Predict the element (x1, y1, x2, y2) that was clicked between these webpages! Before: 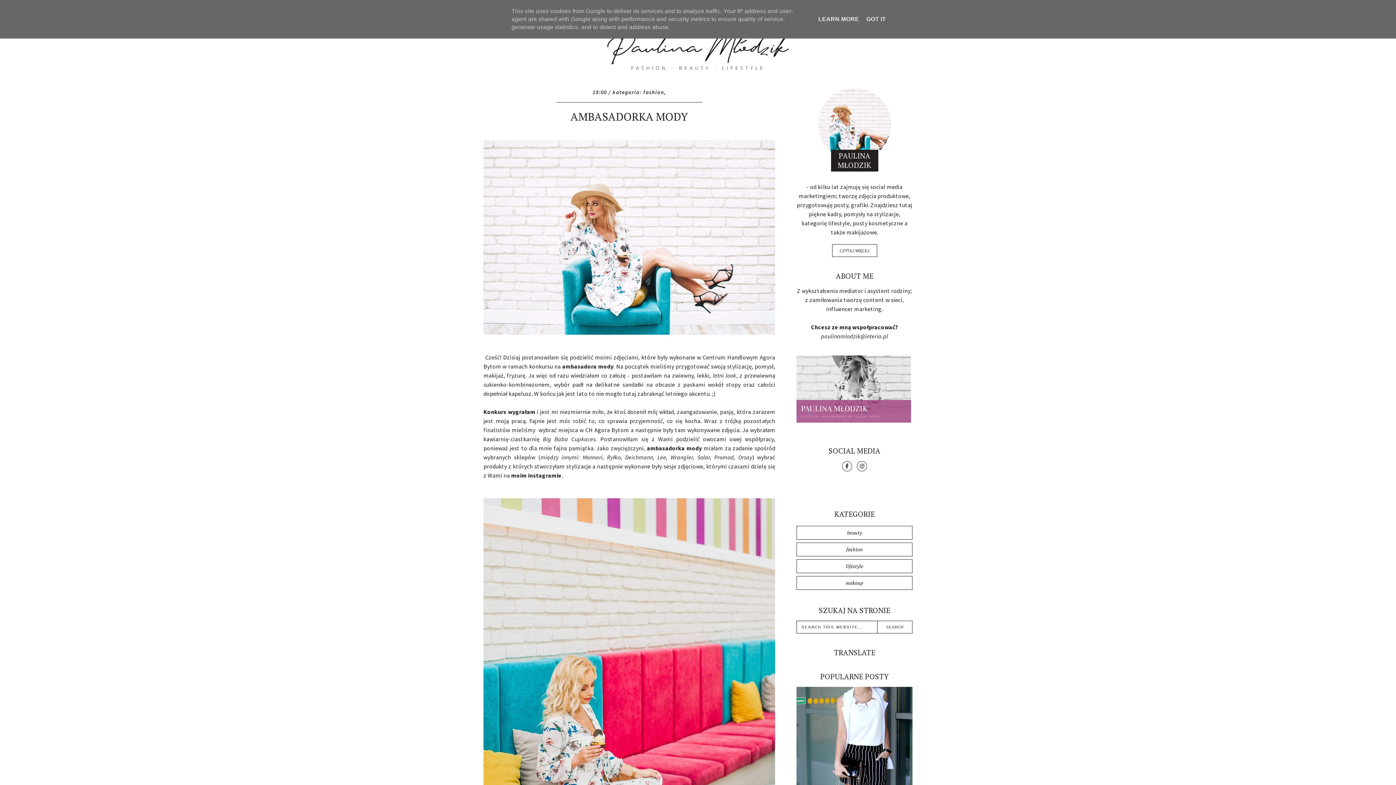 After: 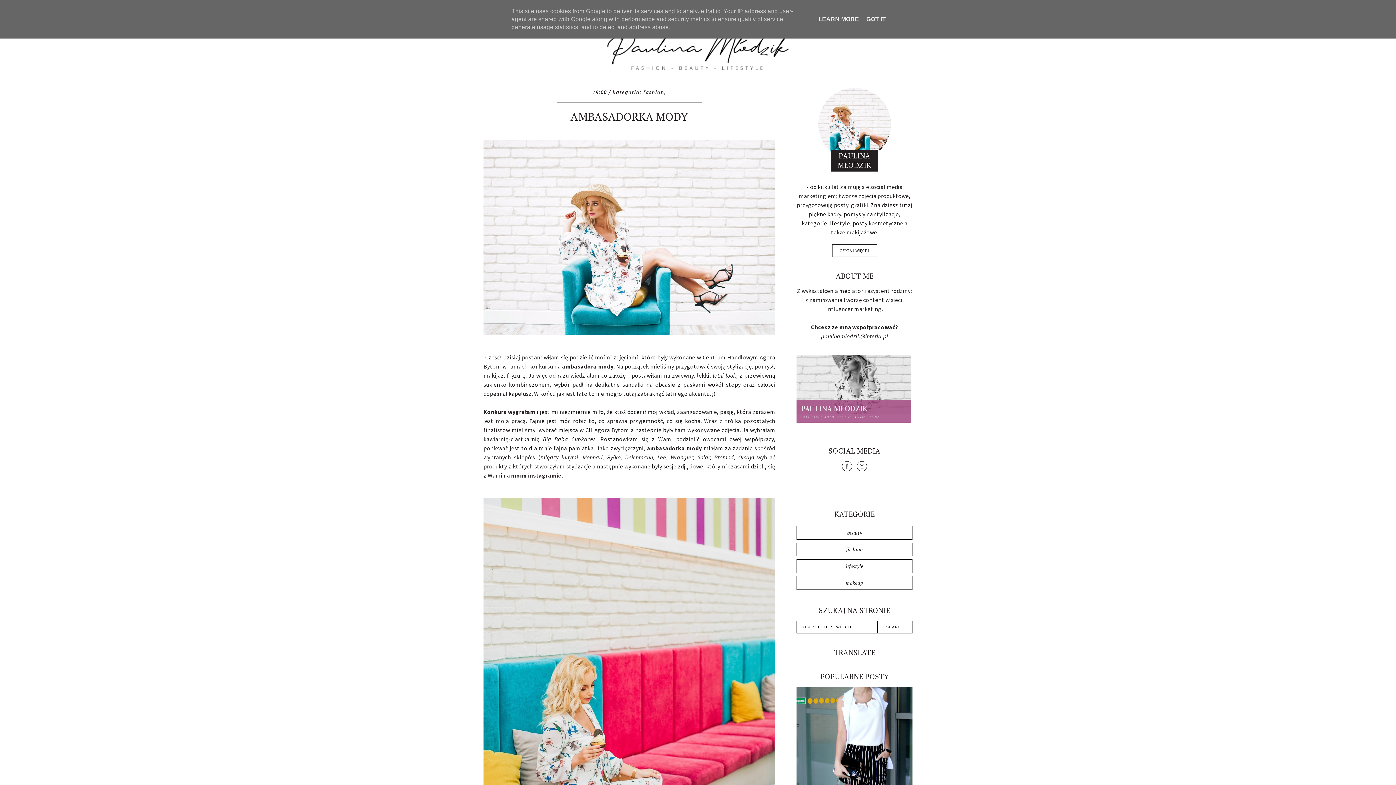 Action: bbox: (570, 109, 688, 124) label: AMBASADORKA MODY